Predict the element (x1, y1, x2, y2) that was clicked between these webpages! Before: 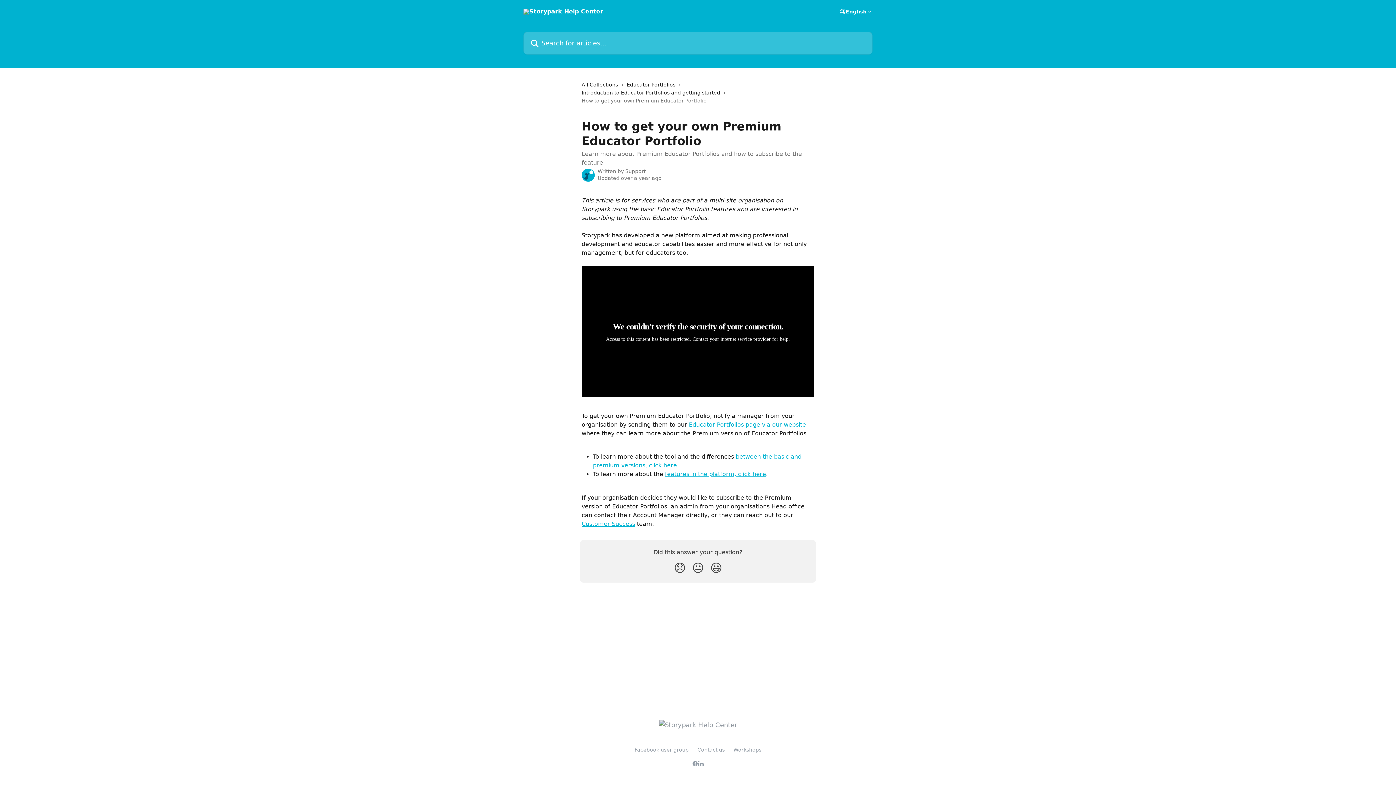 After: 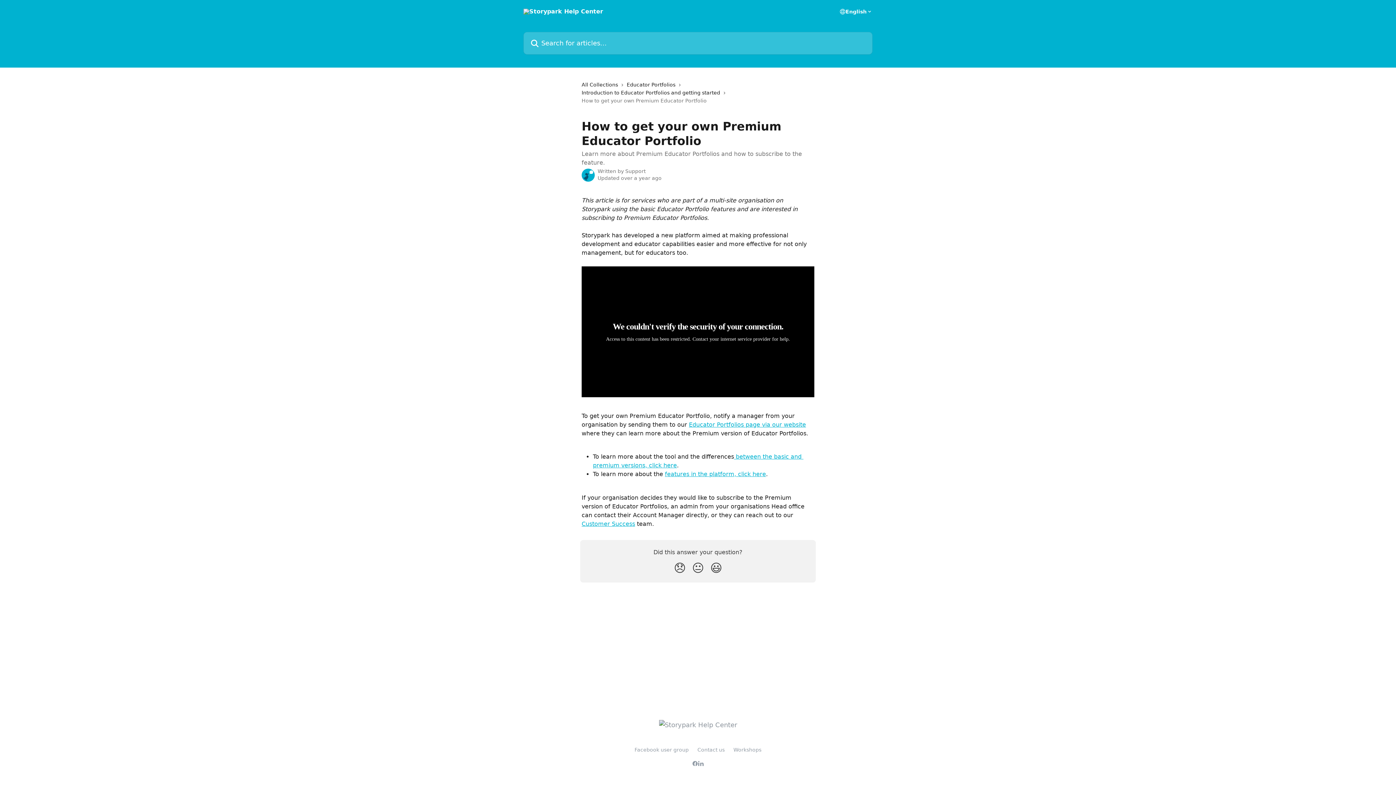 Action: bbox: (634, 747, 688, 753) label: Facebook user group